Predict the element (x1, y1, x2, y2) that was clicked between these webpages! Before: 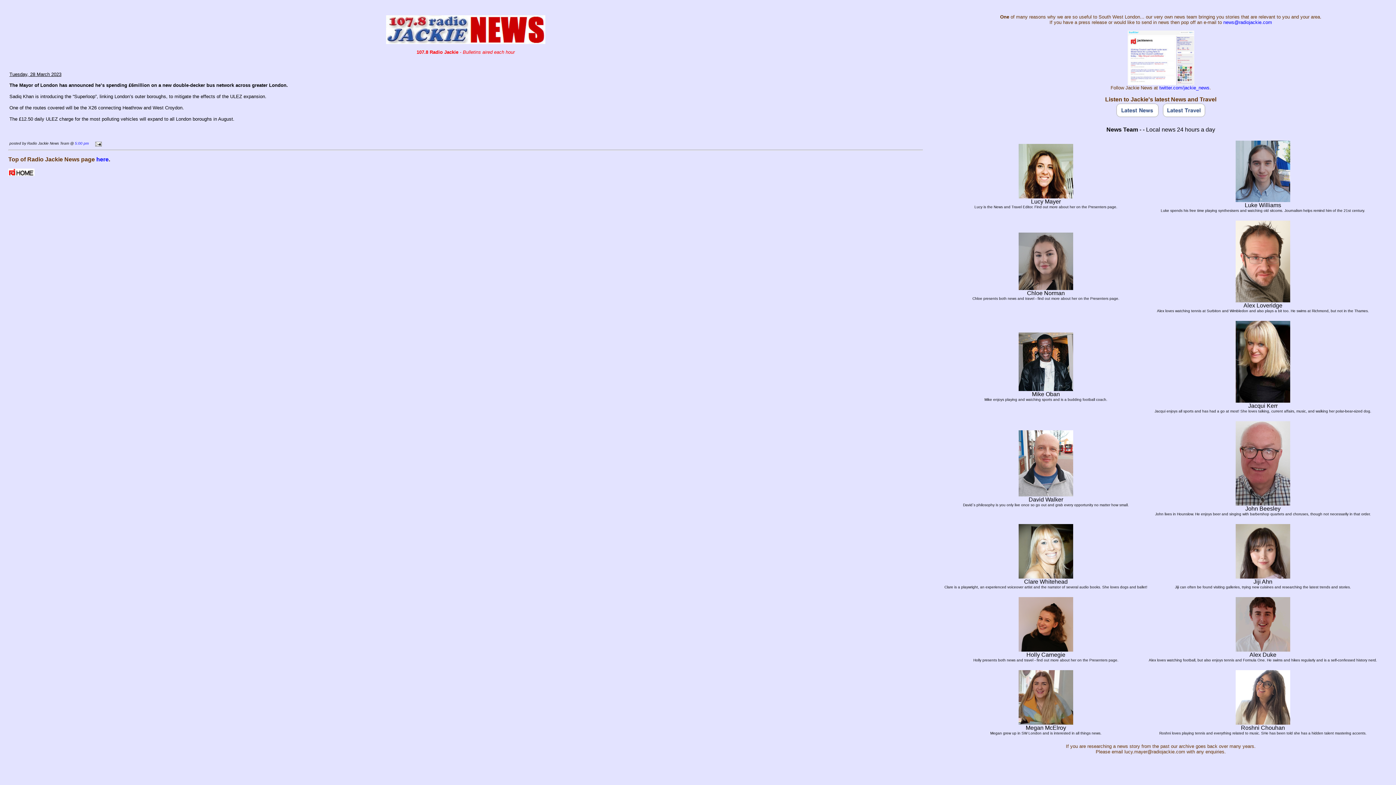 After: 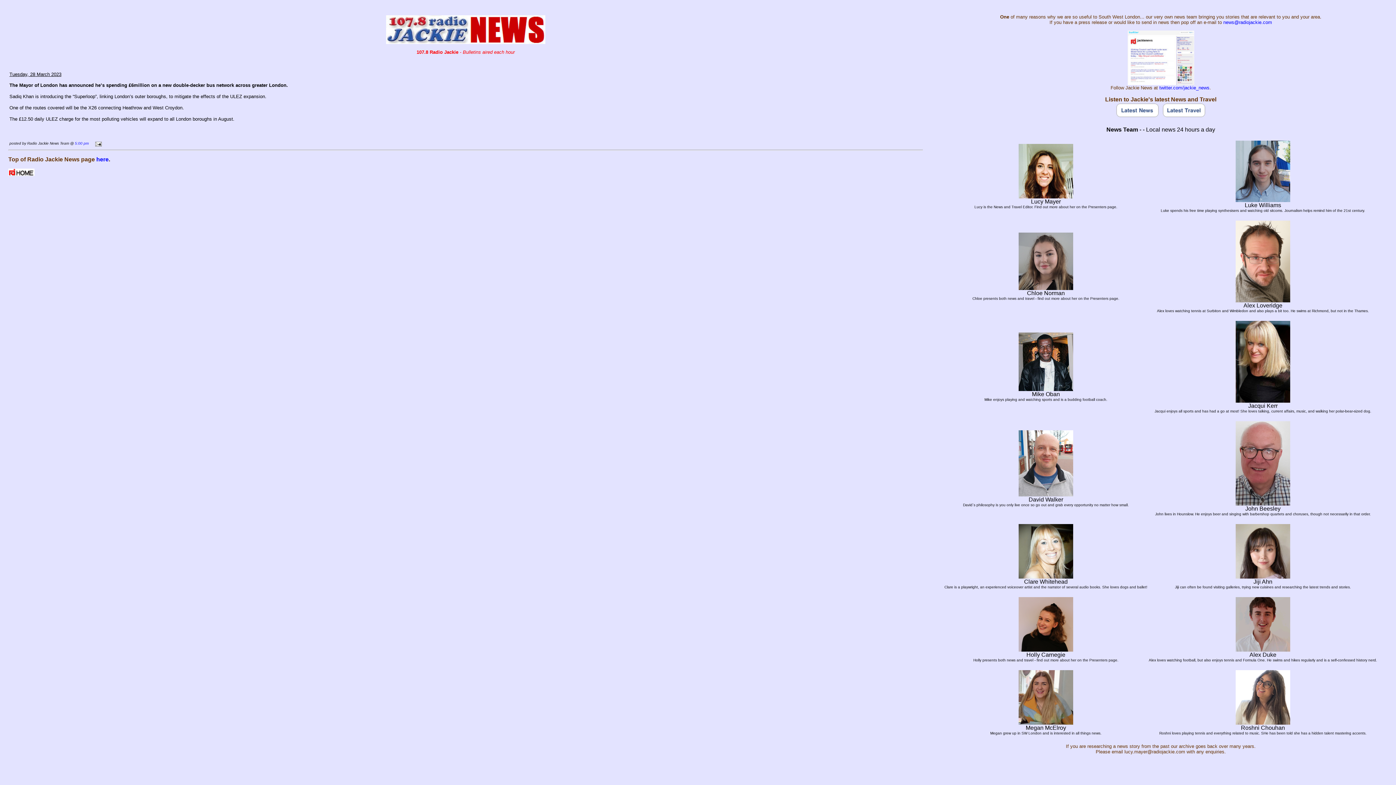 Action: bbox: (92, 140, 101, 145)